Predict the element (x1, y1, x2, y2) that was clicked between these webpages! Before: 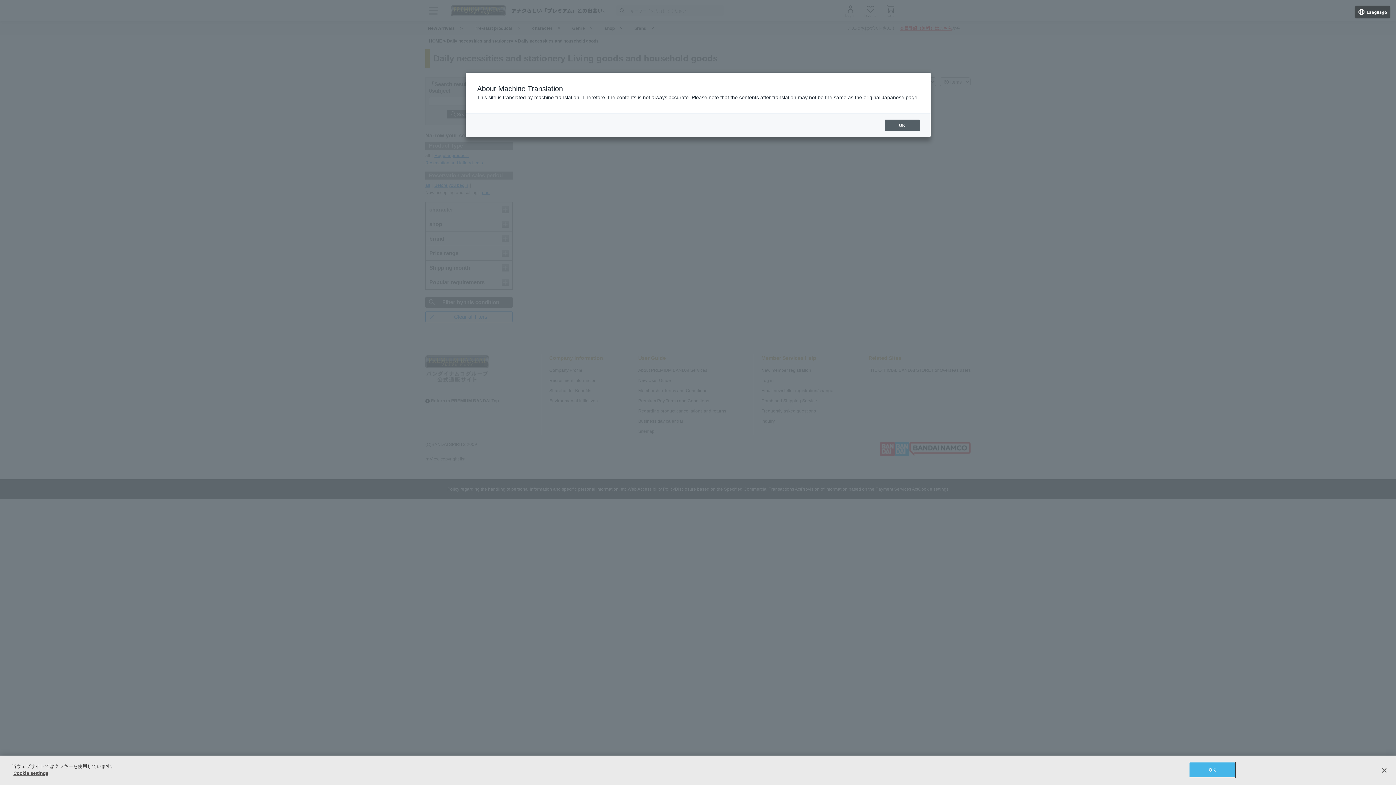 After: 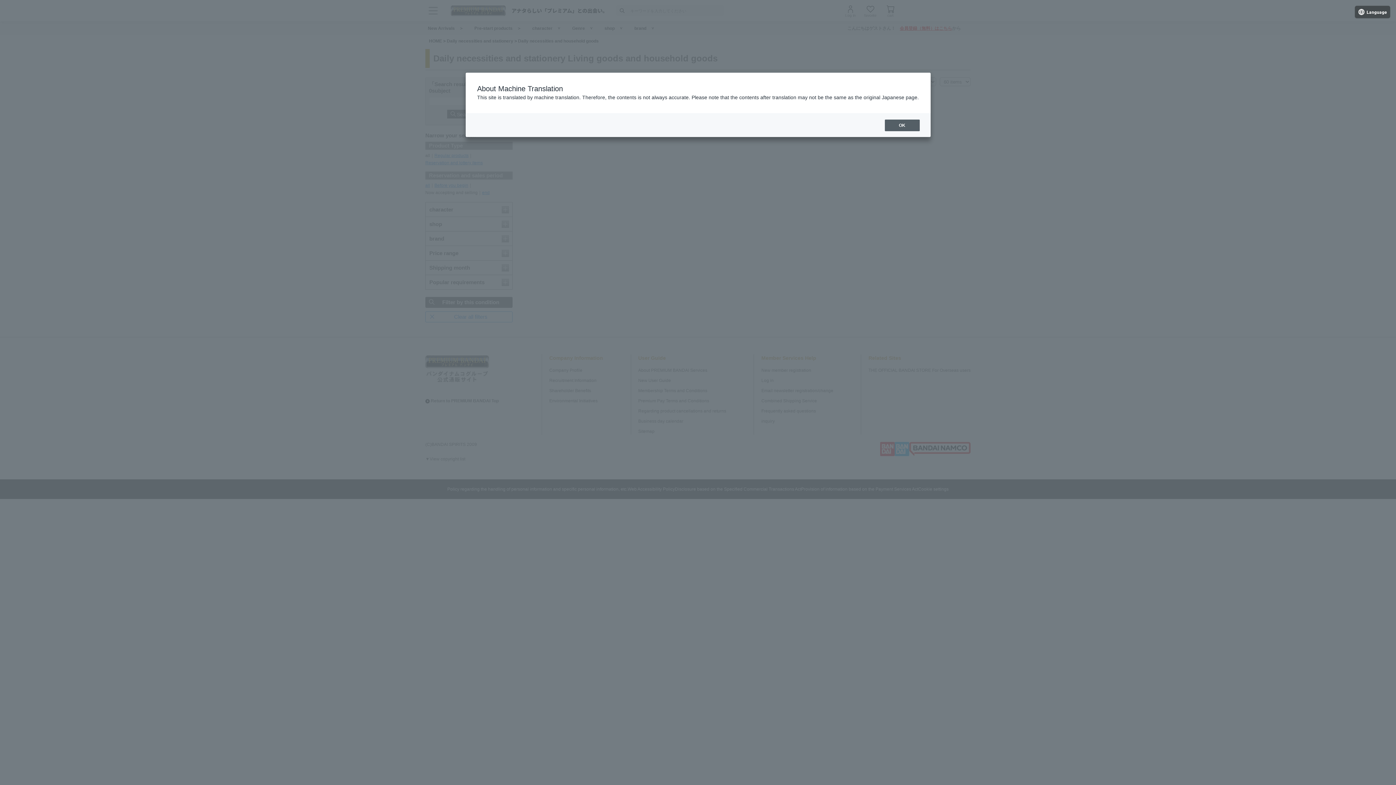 Action: bbox: (1376, 762, 1392, 778) label: 閉じる